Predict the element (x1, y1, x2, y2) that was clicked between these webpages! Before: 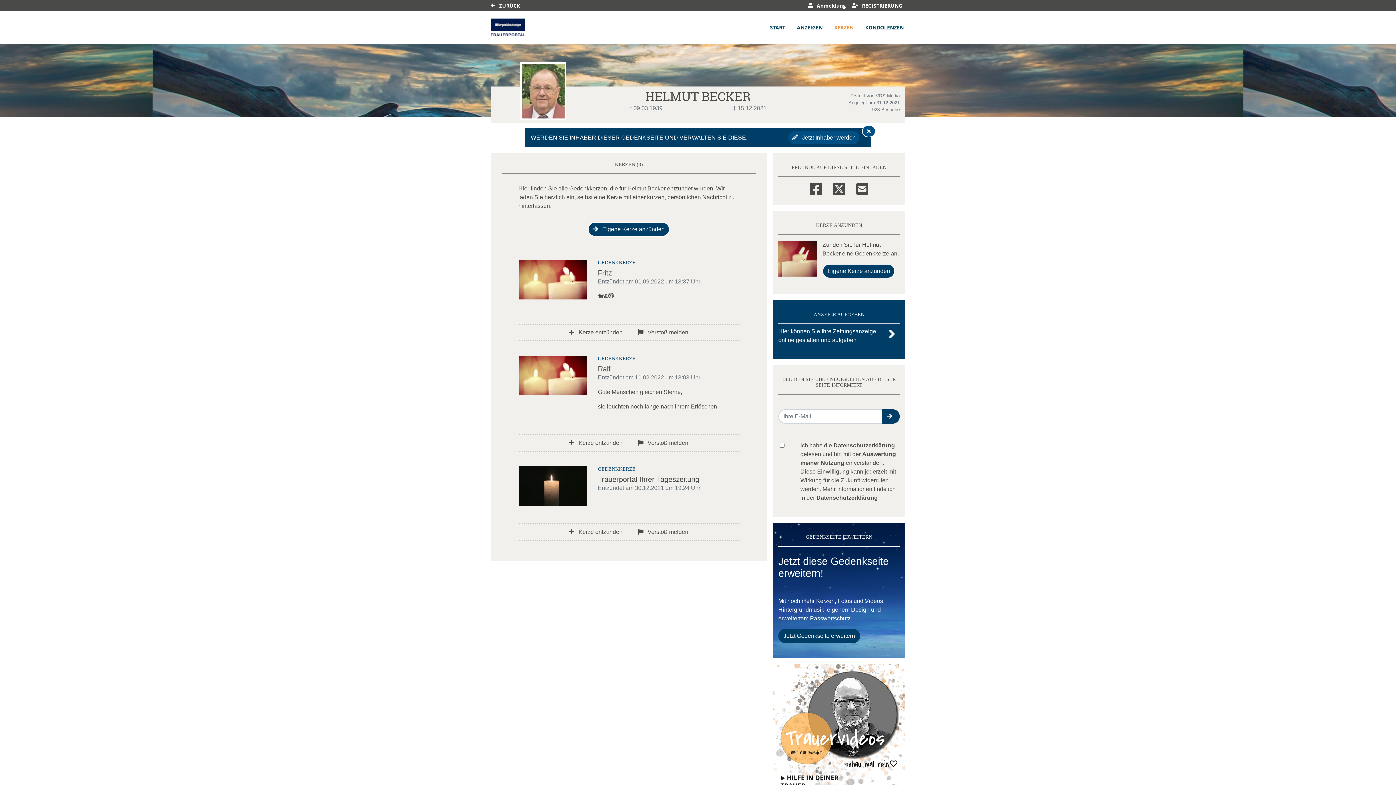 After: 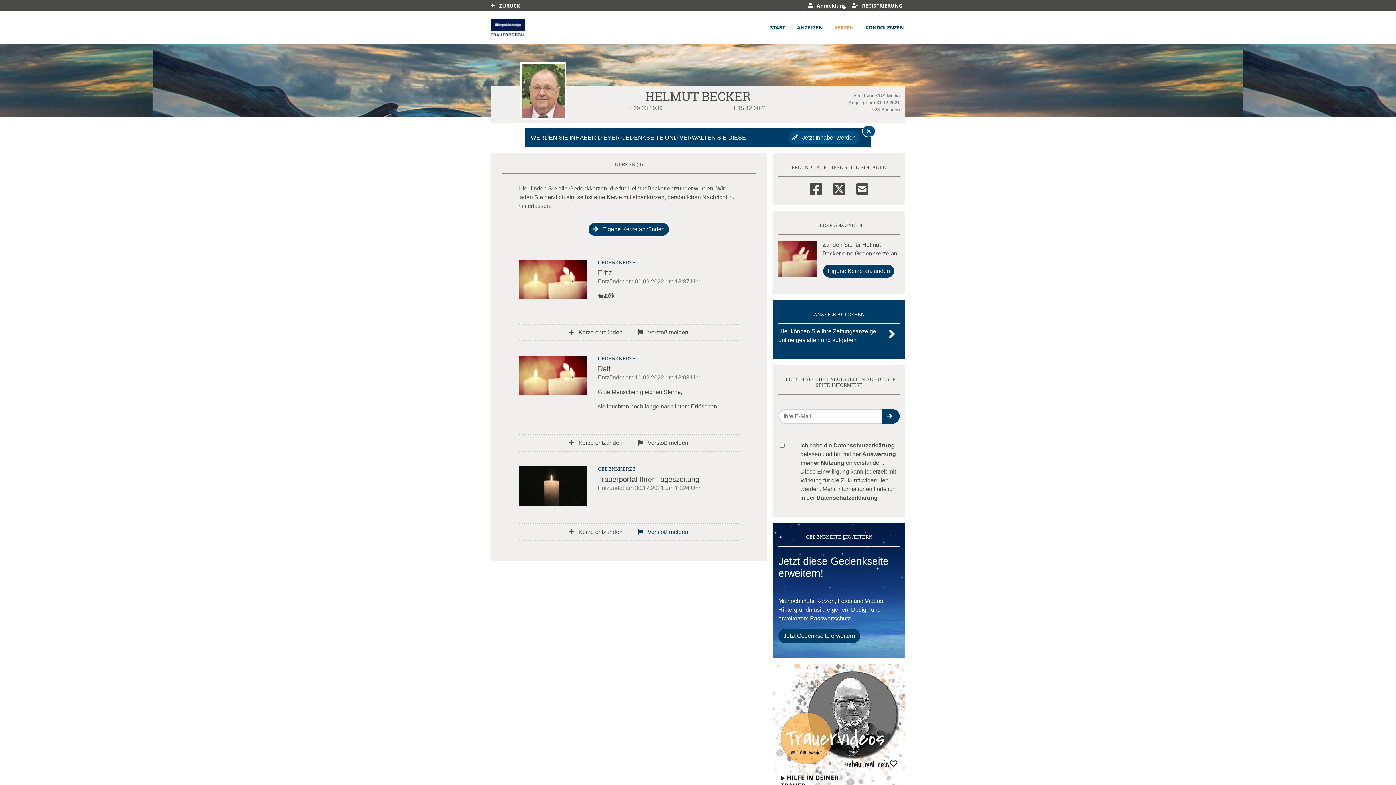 Action: label:  Verstoß melden bbox: (635, 527, 690, 536)